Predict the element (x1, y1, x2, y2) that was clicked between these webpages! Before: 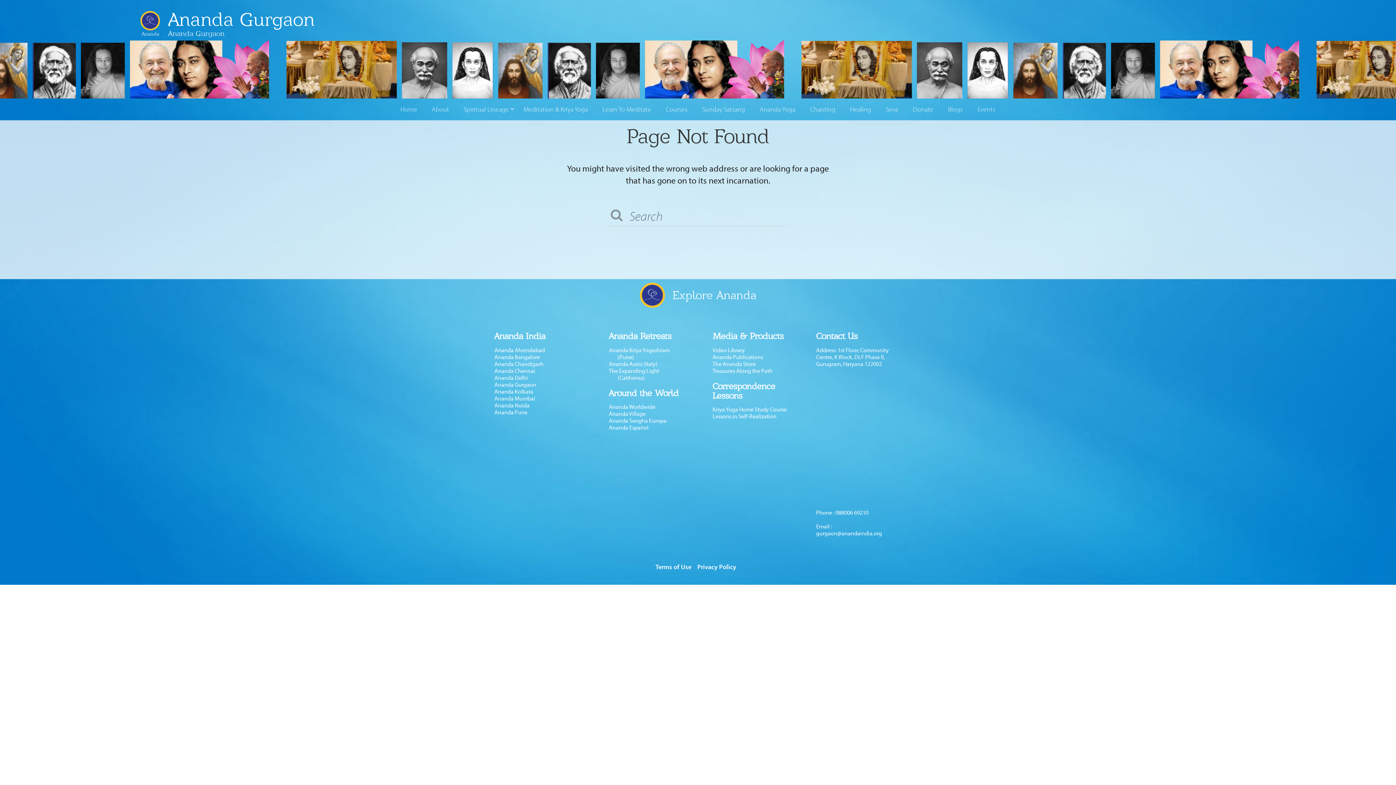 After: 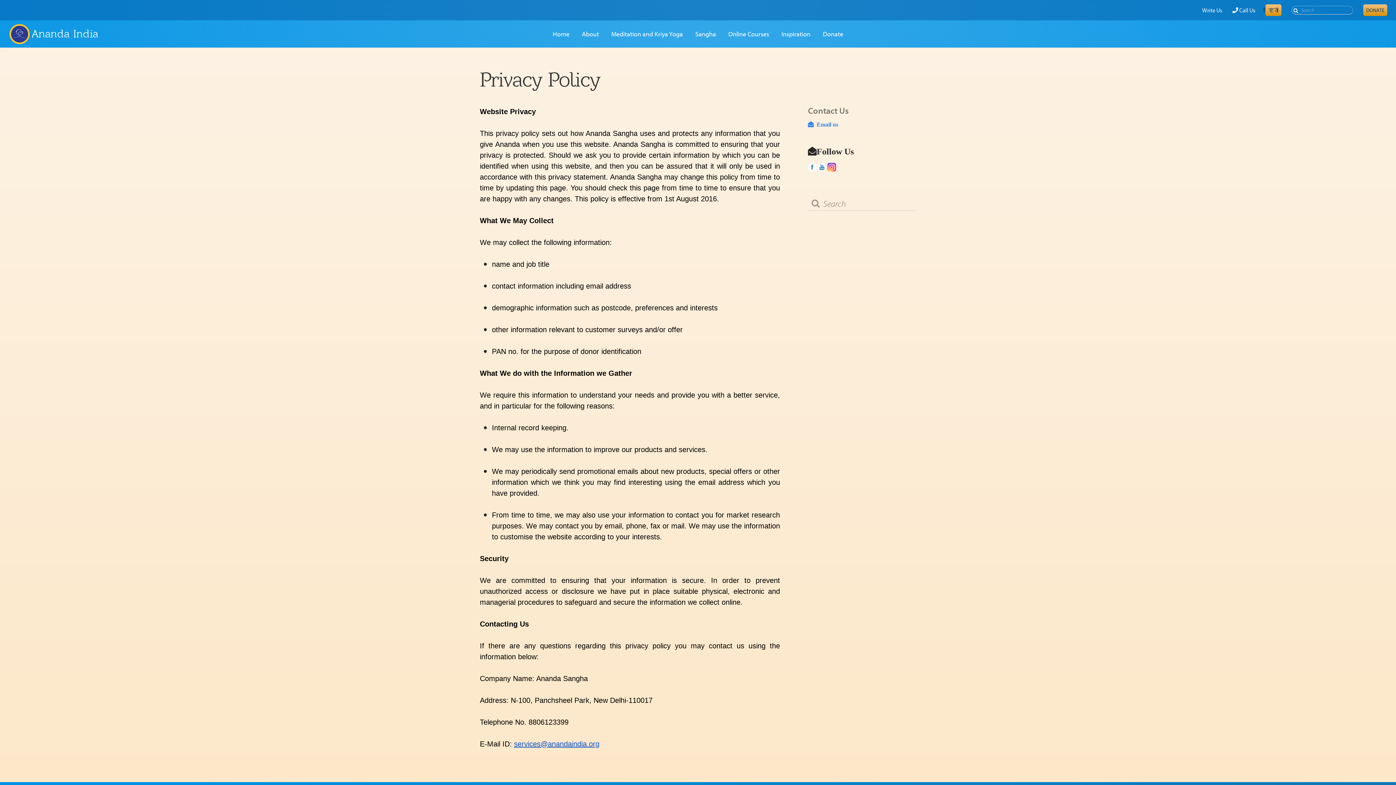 Action: label: Privacy Policy bbox: (697, 562, 736, 571)